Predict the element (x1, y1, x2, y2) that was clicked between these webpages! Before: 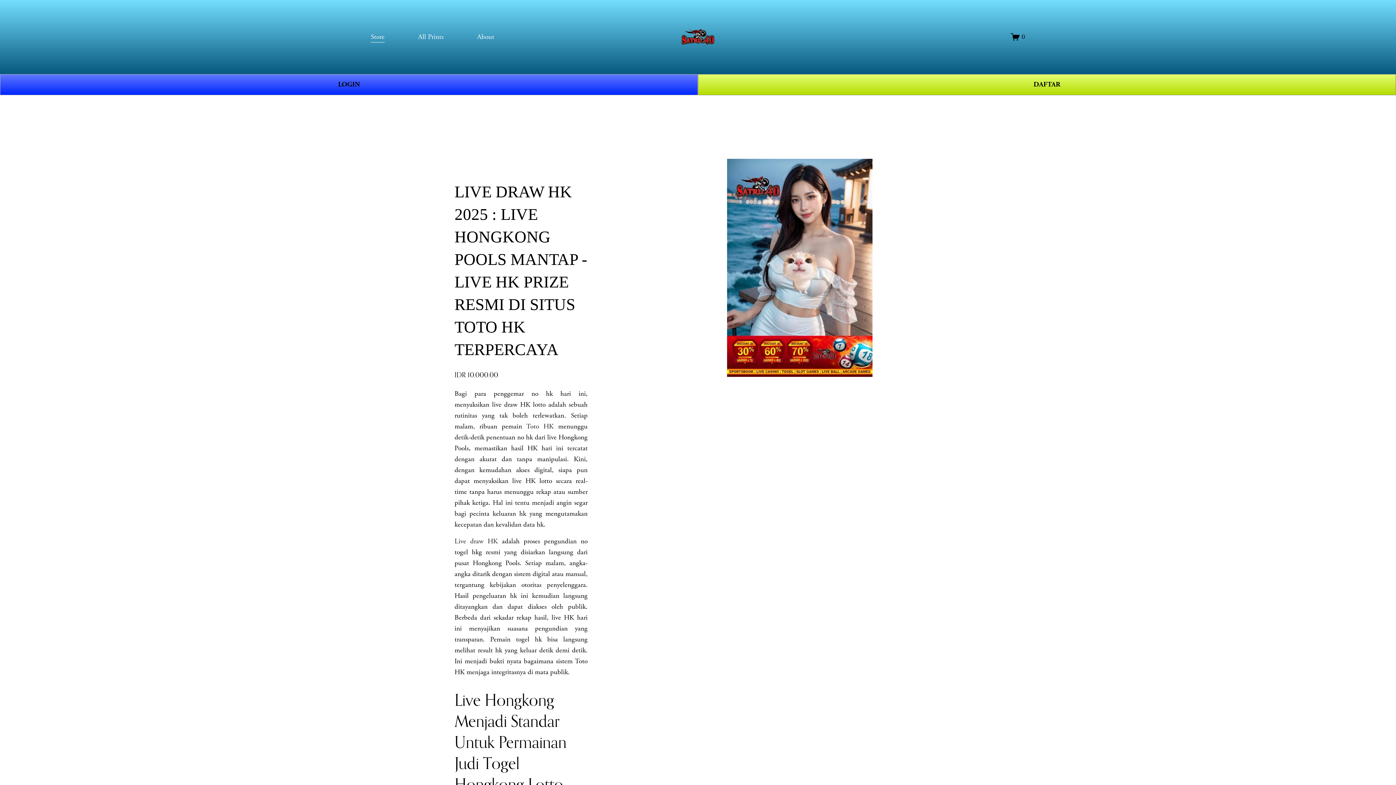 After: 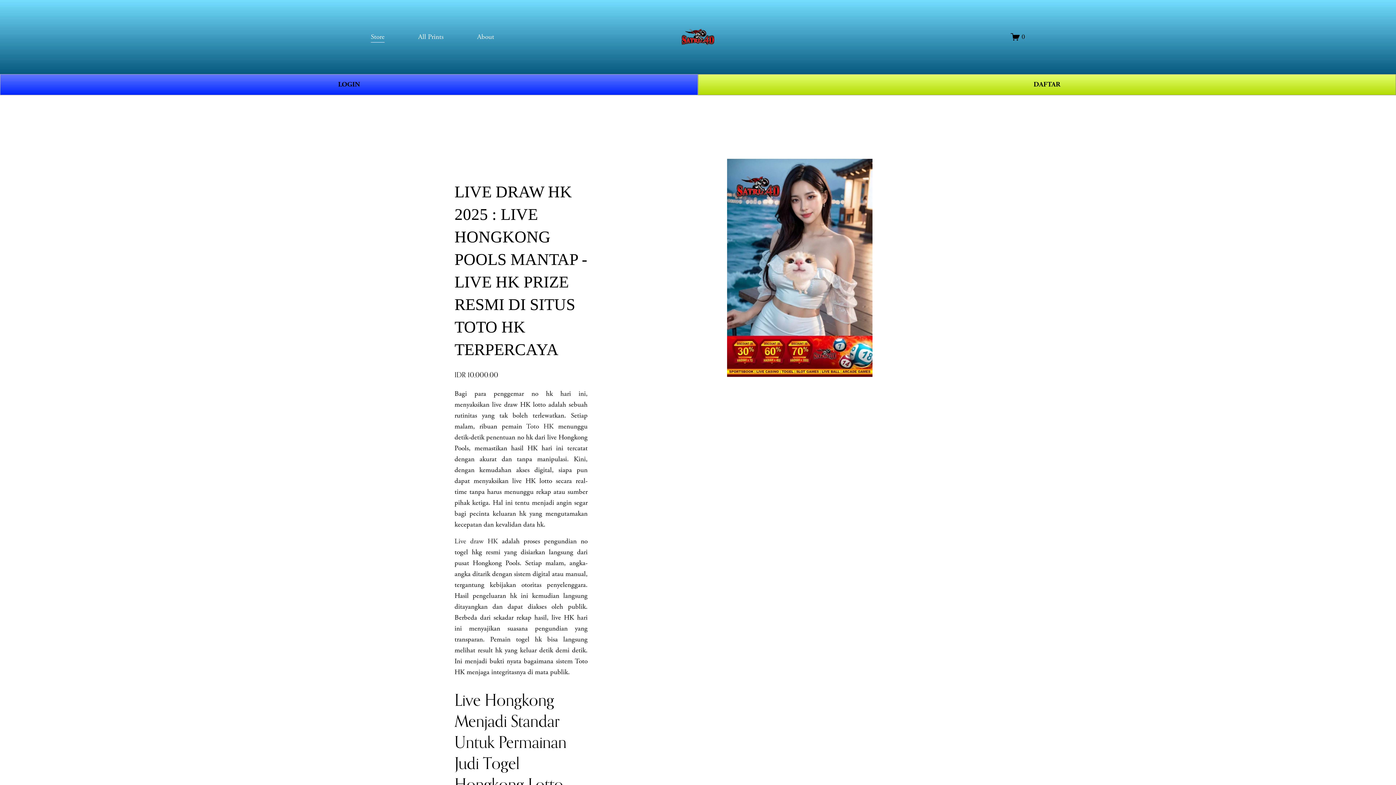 Action: bbox: (418, 30, 443, 43) label: All Prints